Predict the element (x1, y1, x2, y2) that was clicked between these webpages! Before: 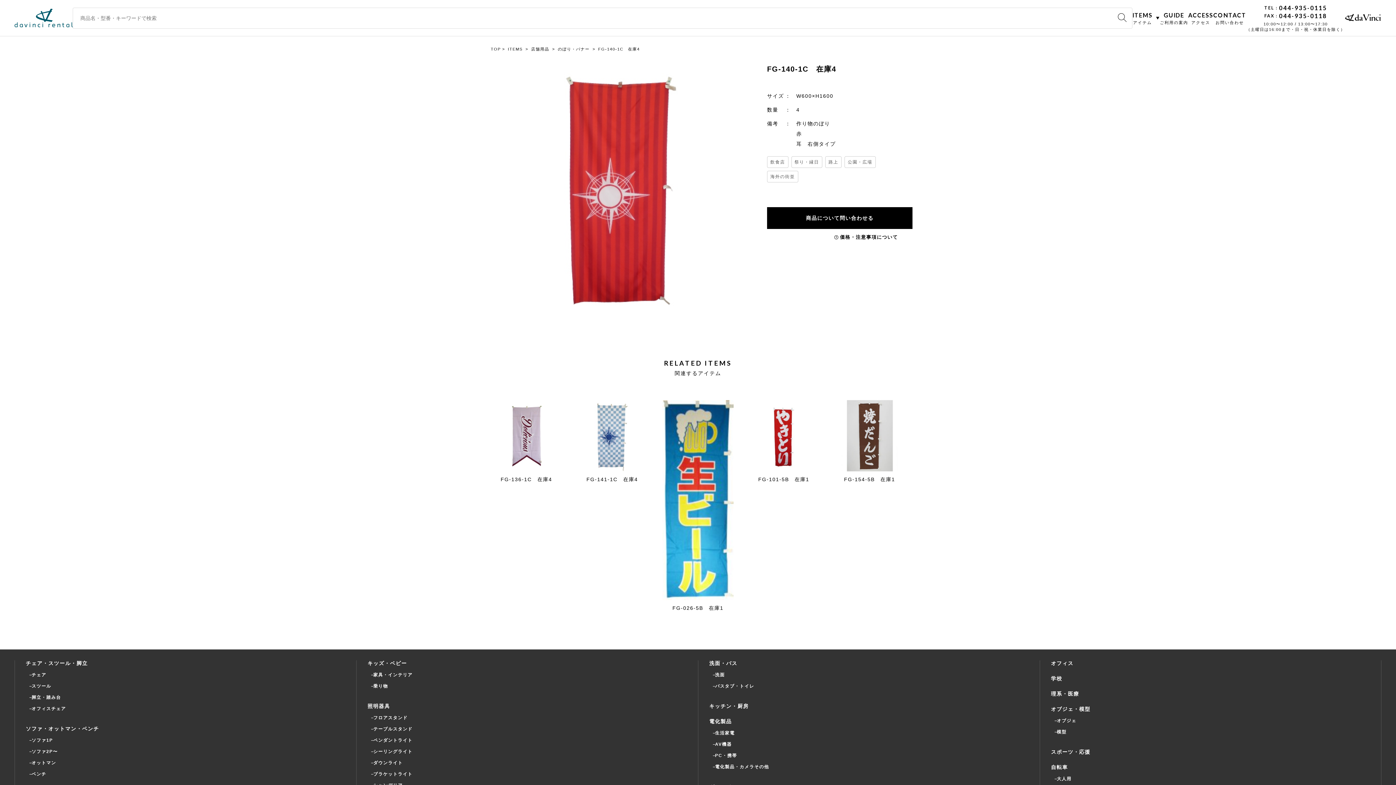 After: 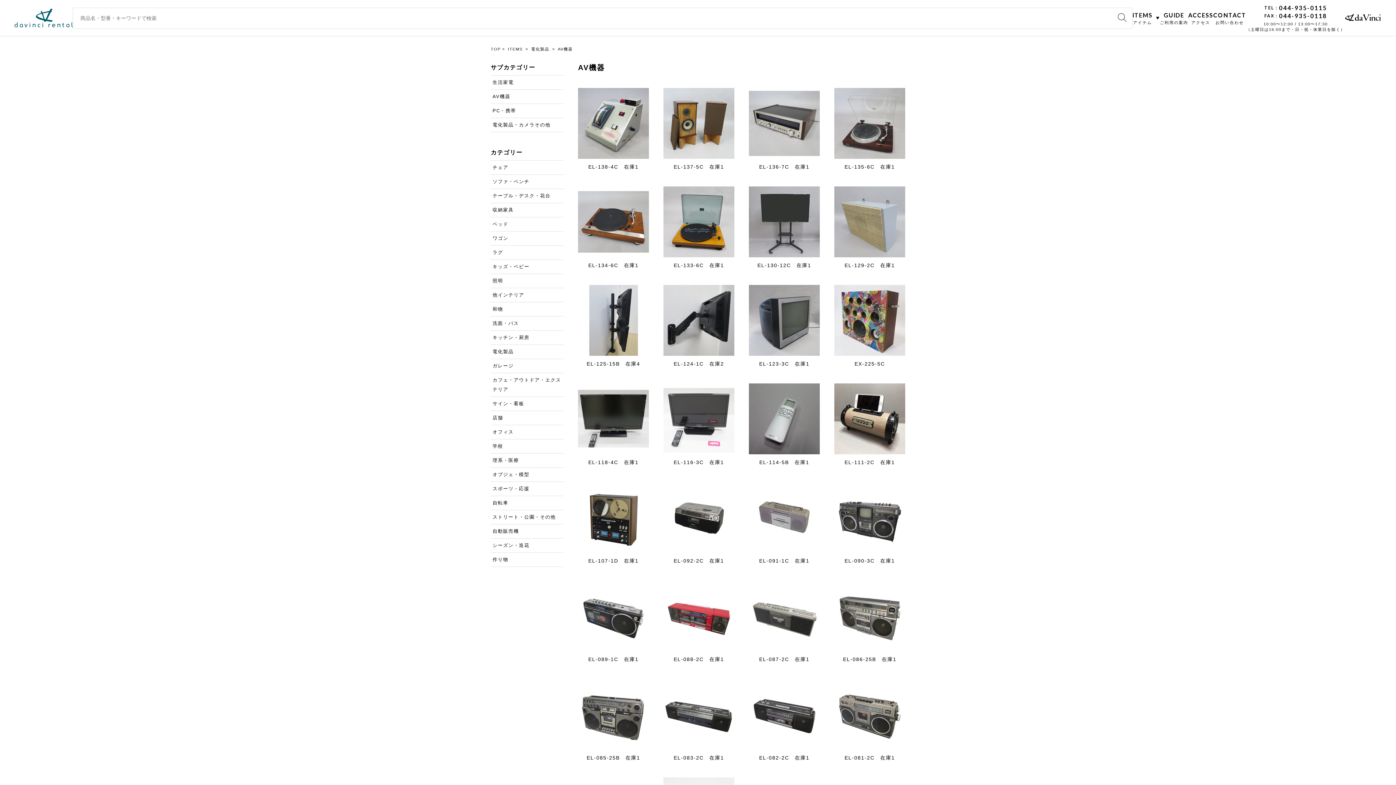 Action: bbox: (713, 741, 1029, 748) label: AV機器